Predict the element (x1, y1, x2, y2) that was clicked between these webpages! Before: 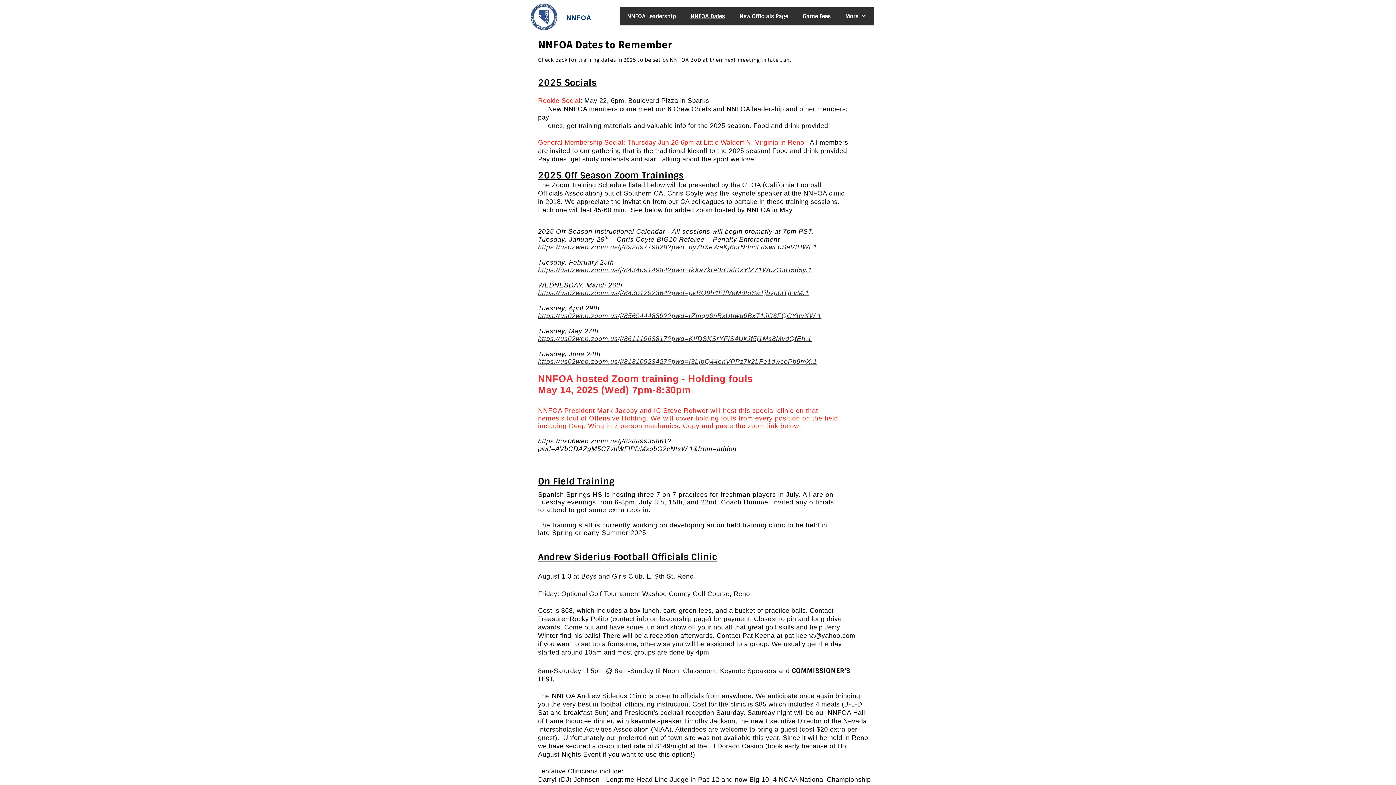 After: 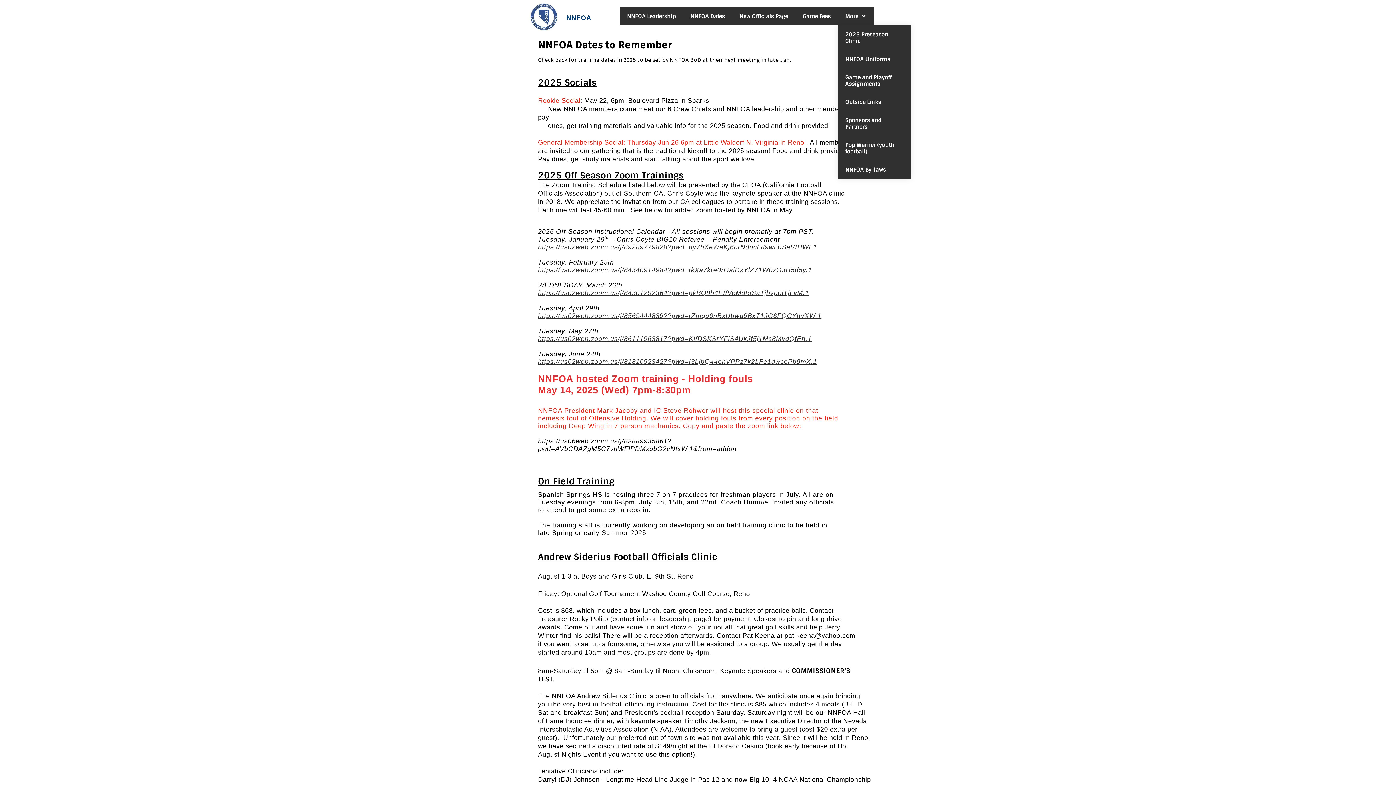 Action: bbox: (838, 7, 874, 25) label: More